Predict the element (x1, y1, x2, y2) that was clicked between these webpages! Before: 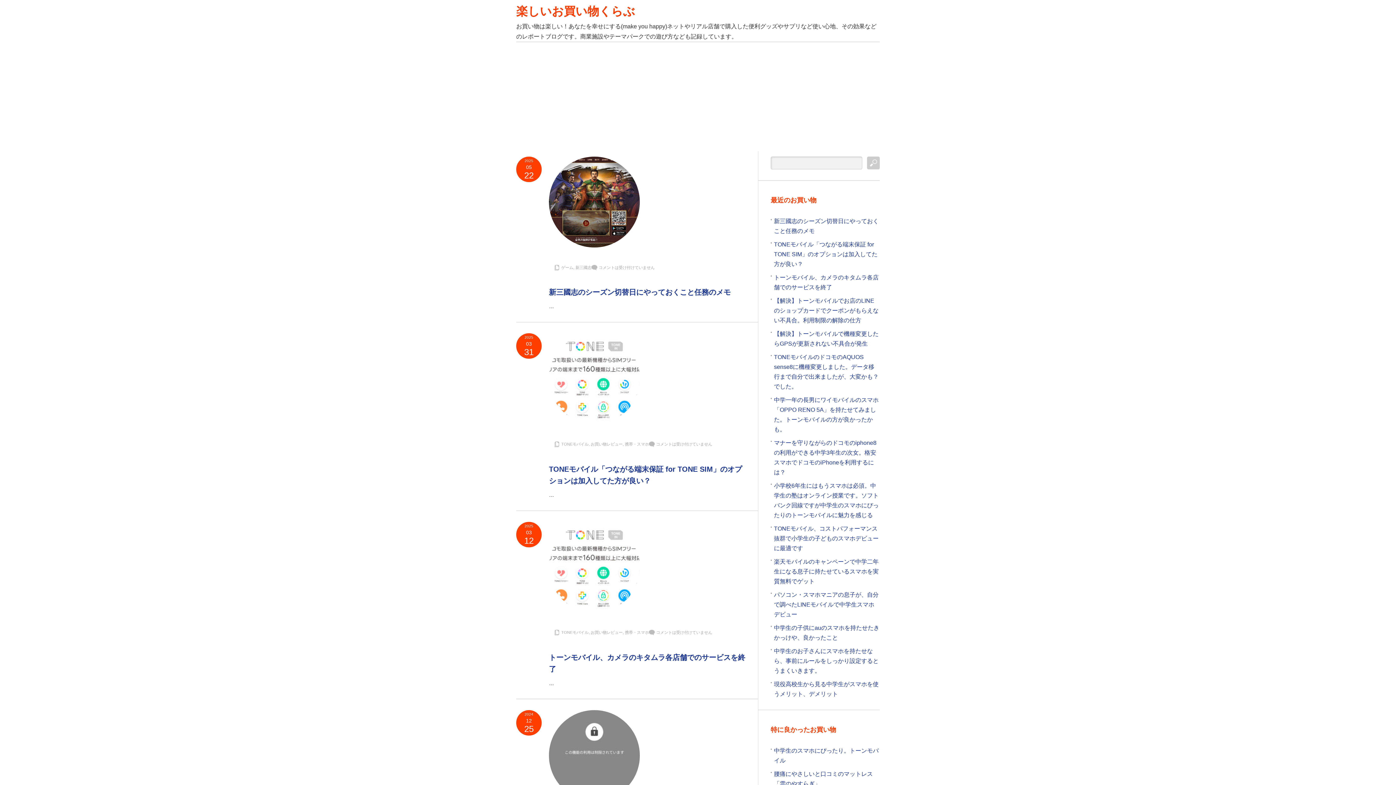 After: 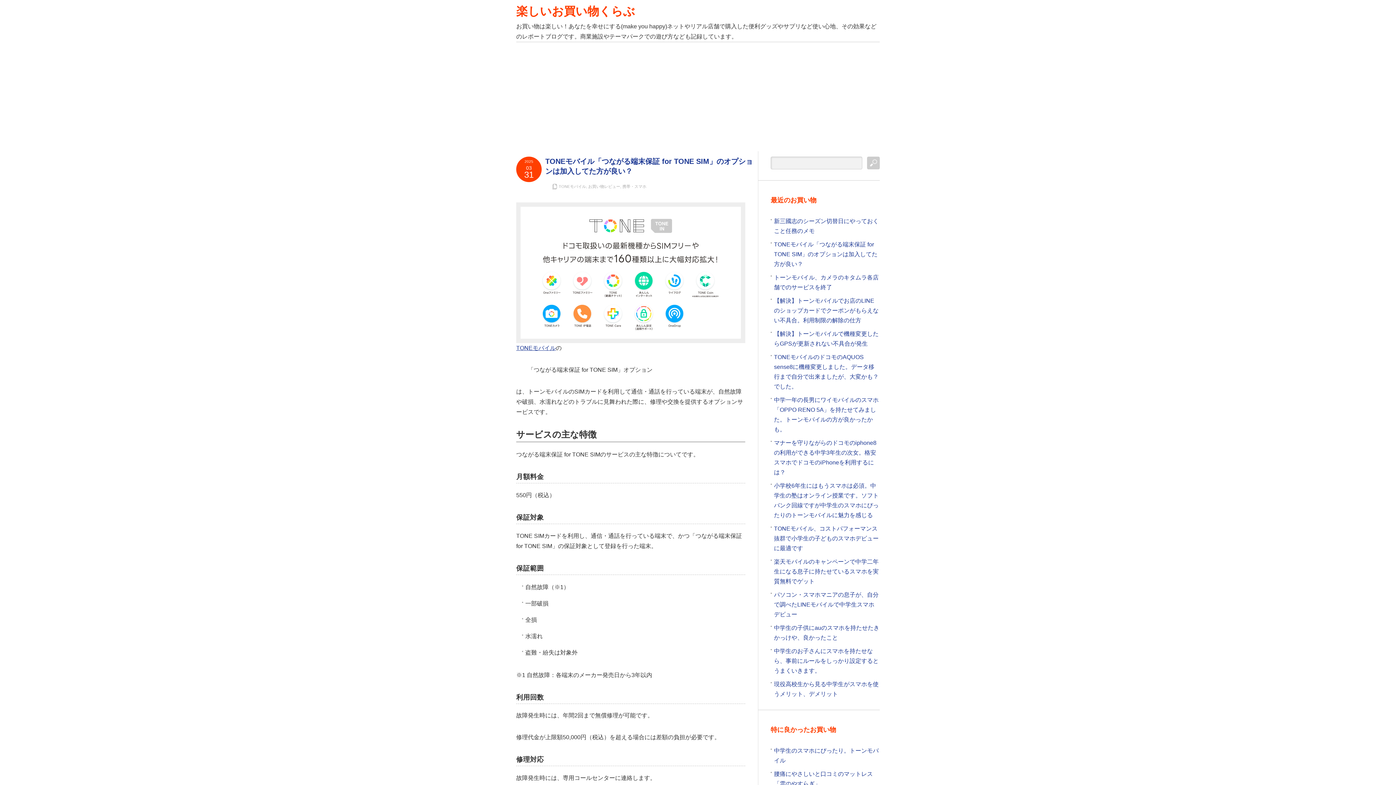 Action: bbox: (774, 241, 877, 267) label: TONEモバイル「つながる端末保証 for TONE SIM」のオプションは加入してた方が良い？